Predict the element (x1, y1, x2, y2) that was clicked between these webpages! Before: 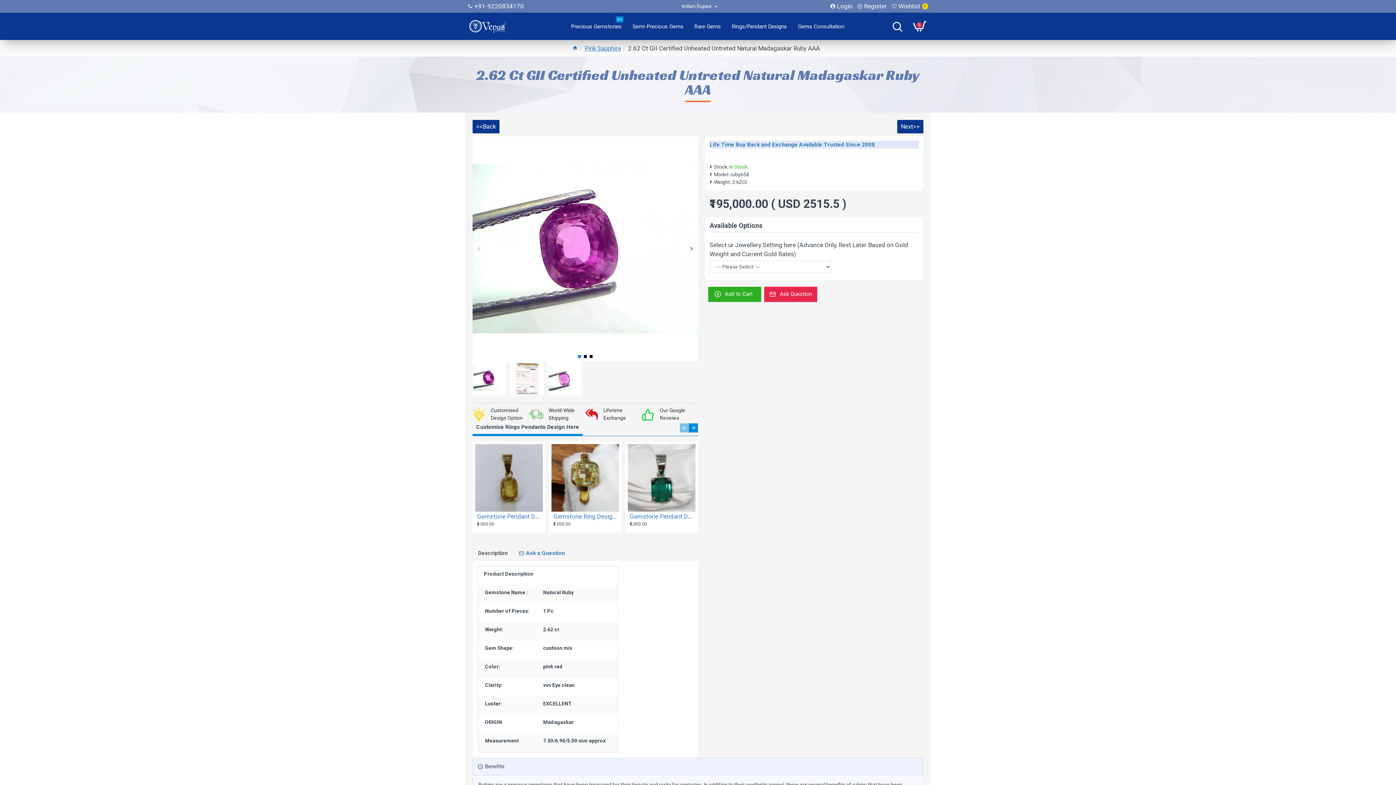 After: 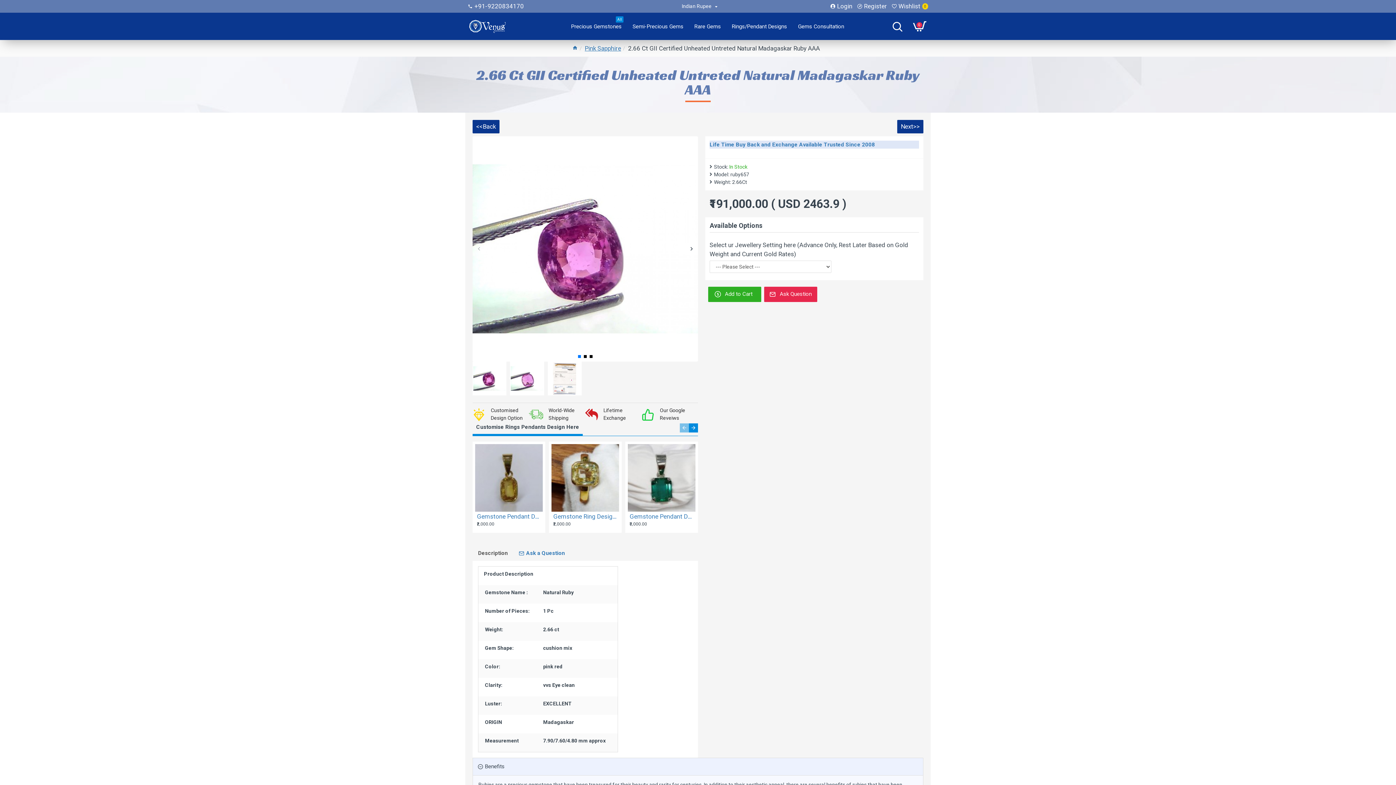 Action: label: Next>> bbox: (897, 120, 923, 133)